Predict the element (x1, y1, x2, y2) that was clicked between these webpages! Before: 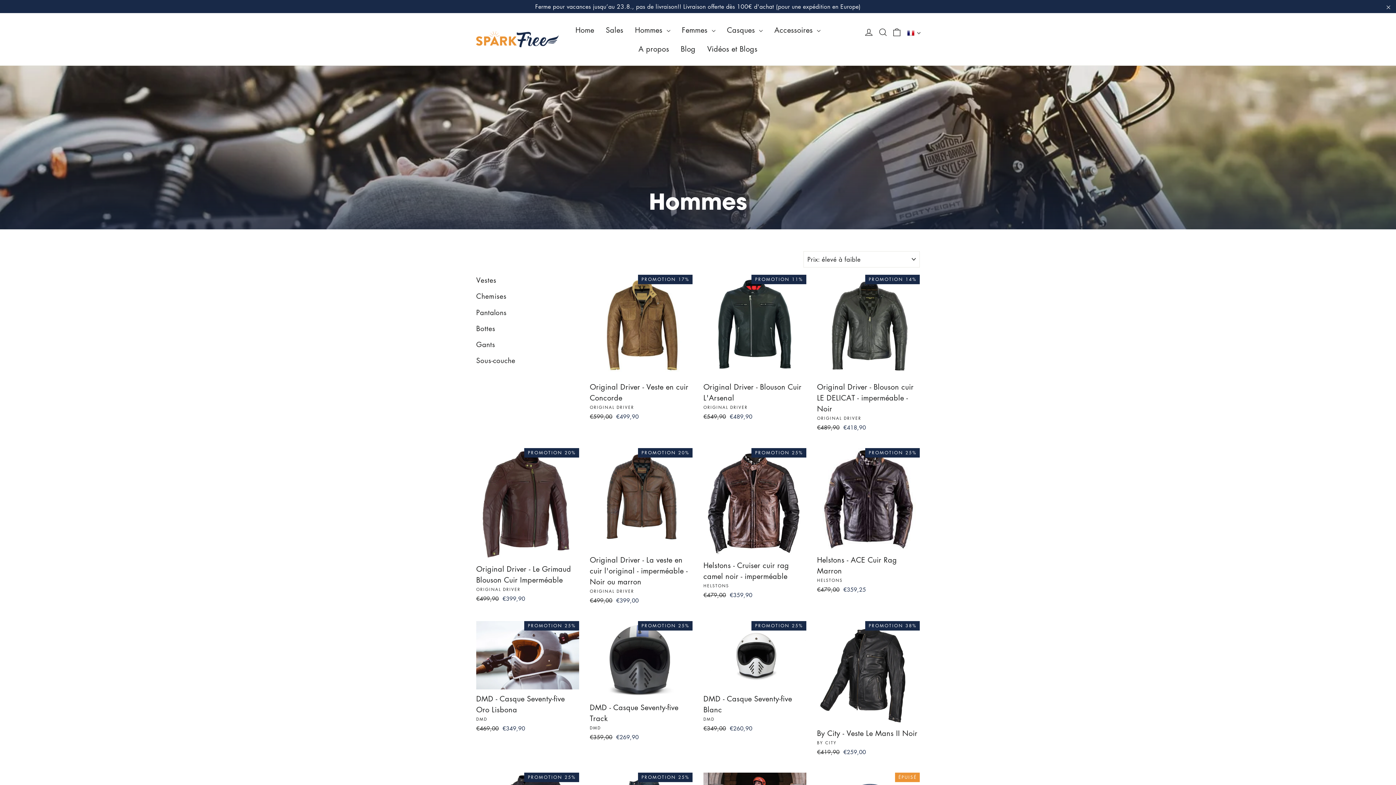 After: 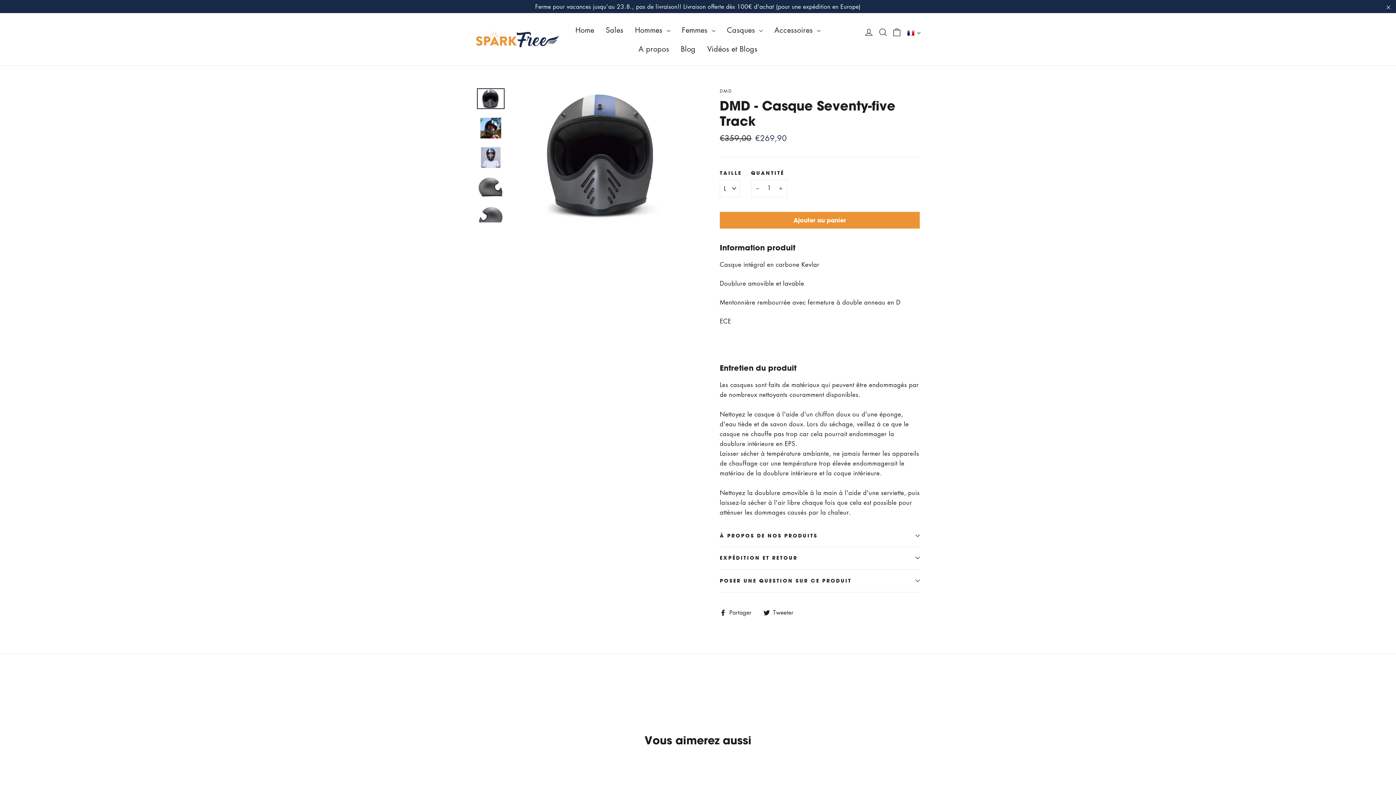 Action: label: DMD - Casque Seventy-five Track
DMD
Prix régulier
€359,00 
Prix réduit
€269,90 bbox: (590, 621, 692, 743)